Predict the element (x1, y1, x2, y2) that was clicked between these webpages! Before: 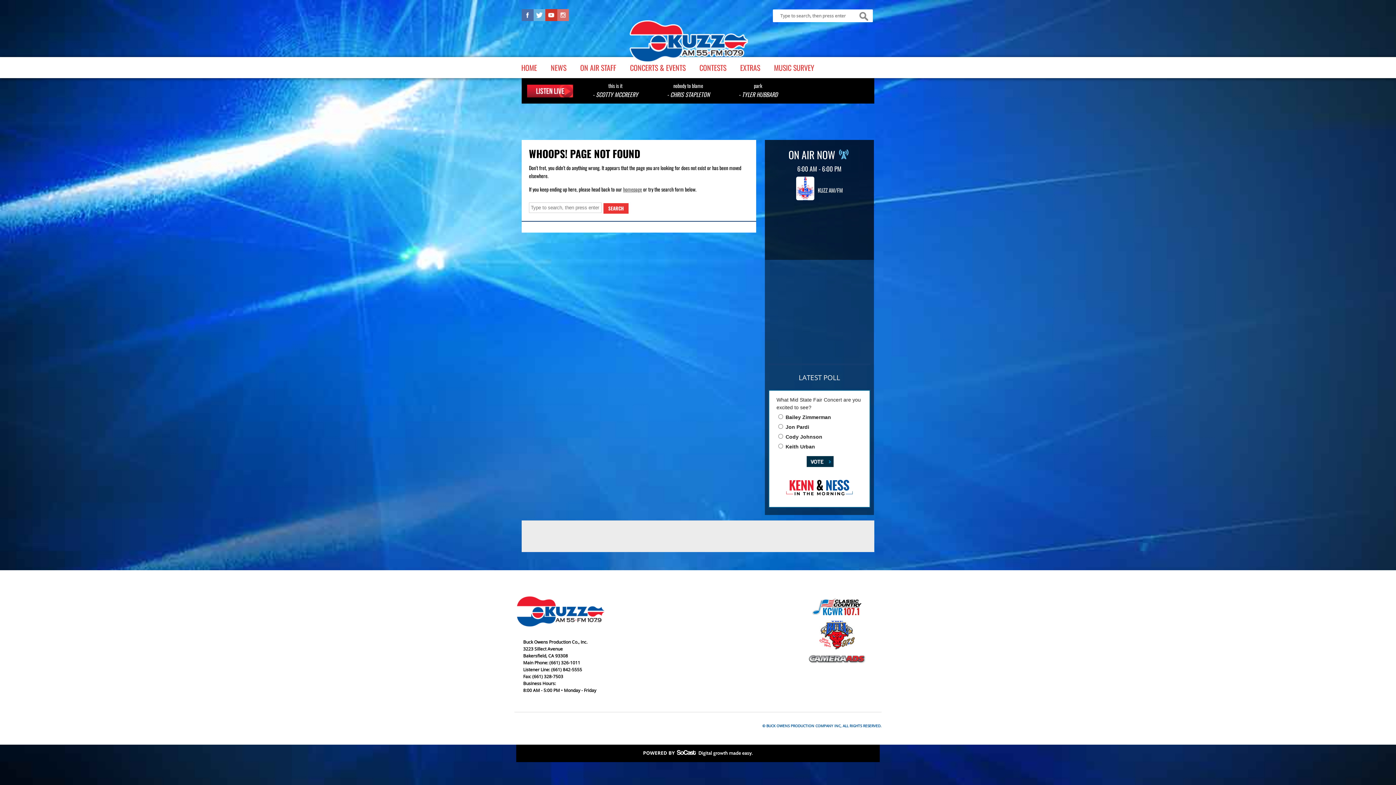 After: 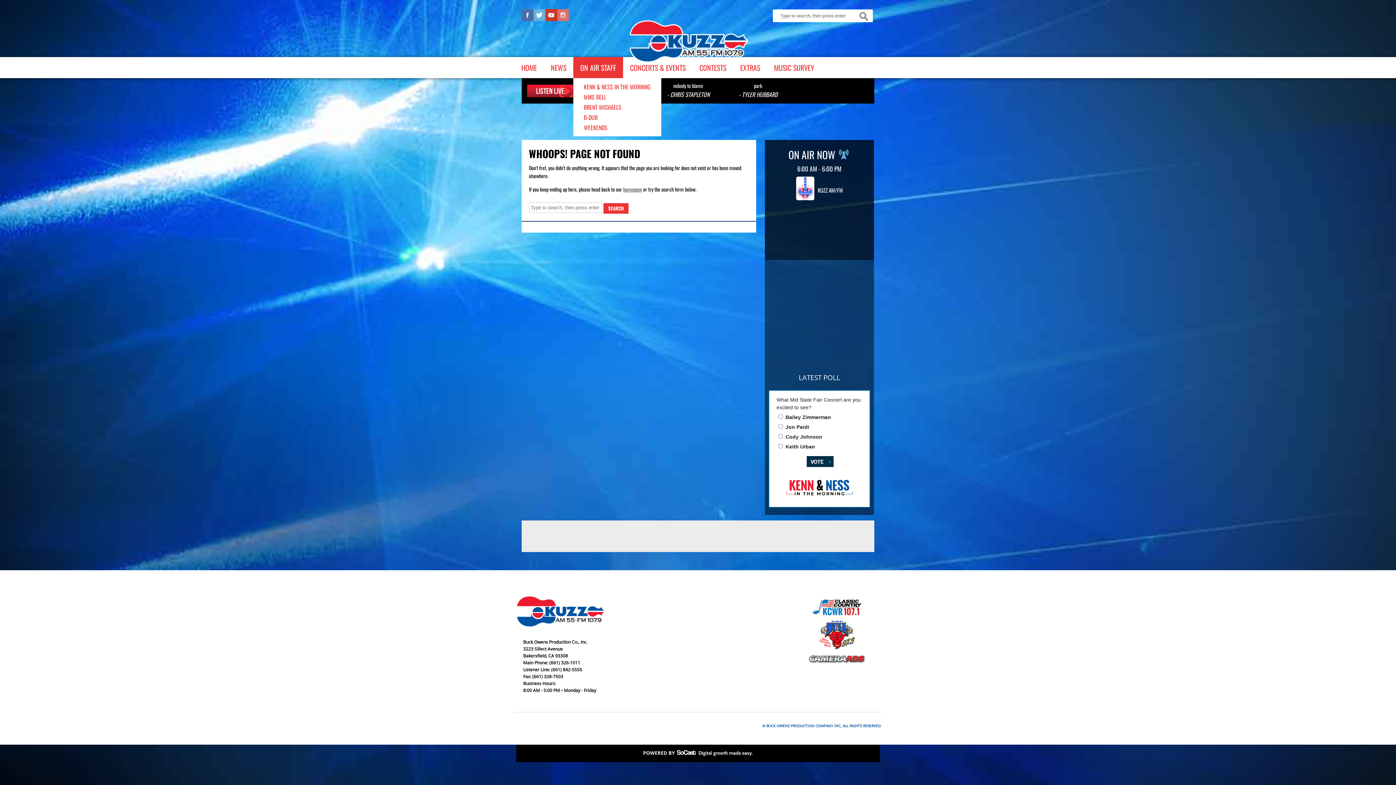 Action: label: ON AIR STAFF bbox: (573, 57, 623, 78)